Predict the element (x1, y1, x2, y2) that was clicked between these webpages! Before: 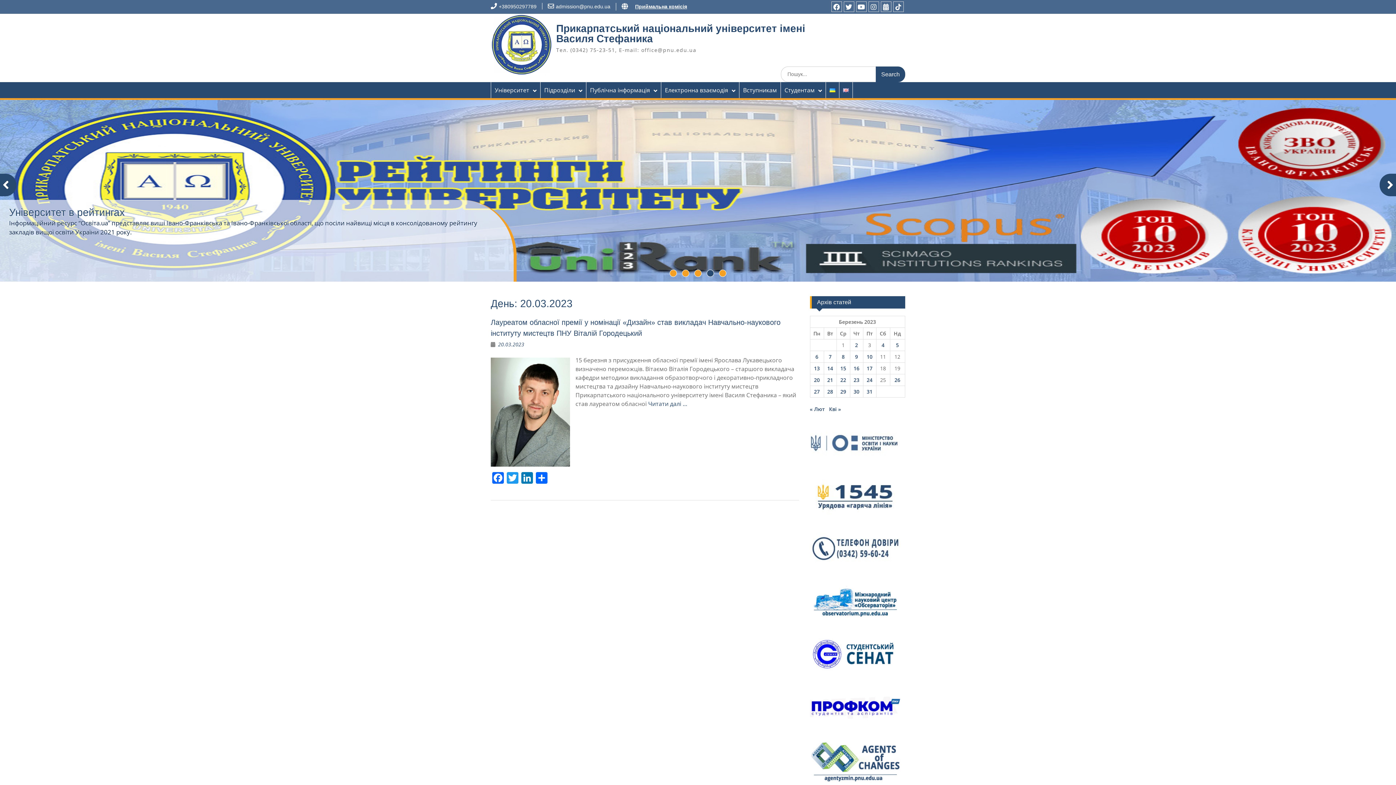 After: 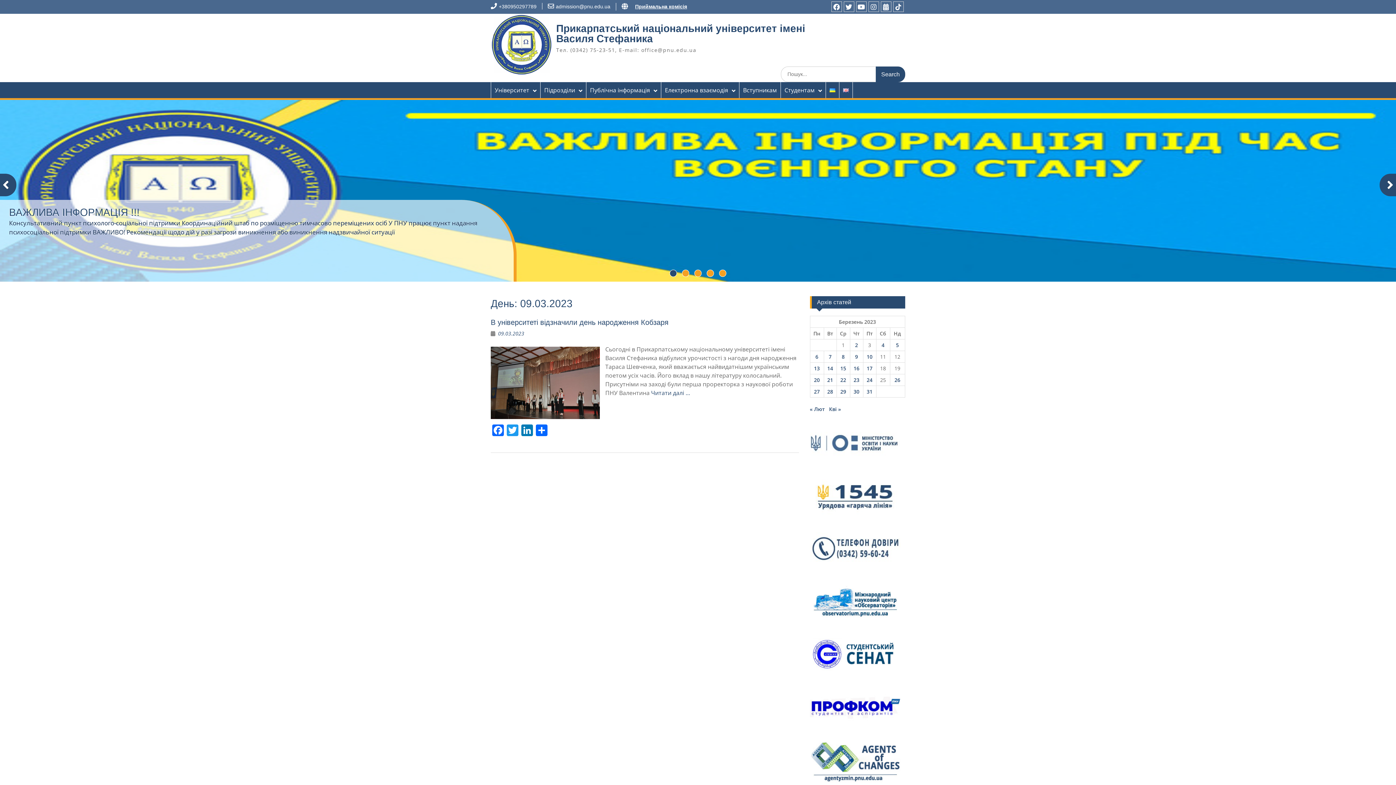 Action: bbox: (855, 353, 858, 360) label: Записи оприлюднені 09.03.2023